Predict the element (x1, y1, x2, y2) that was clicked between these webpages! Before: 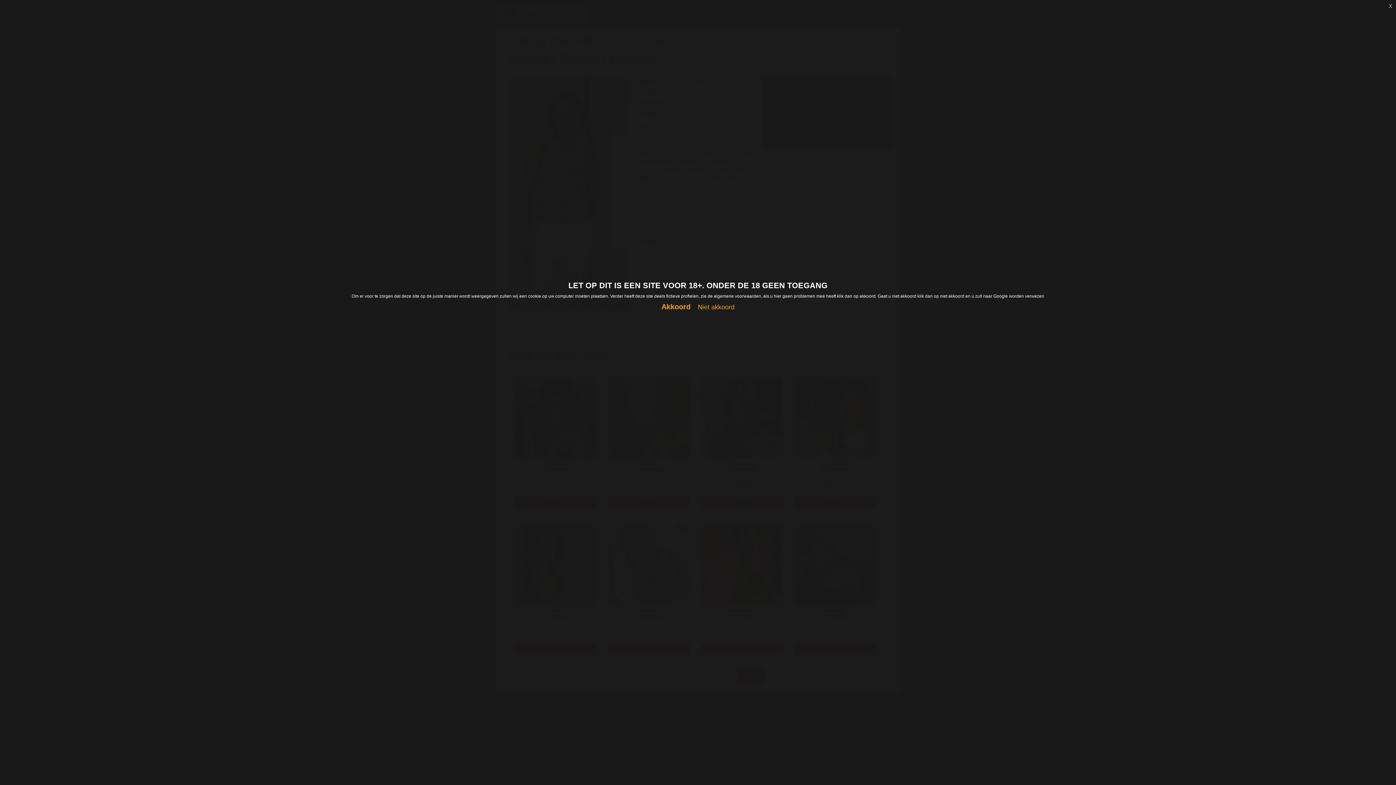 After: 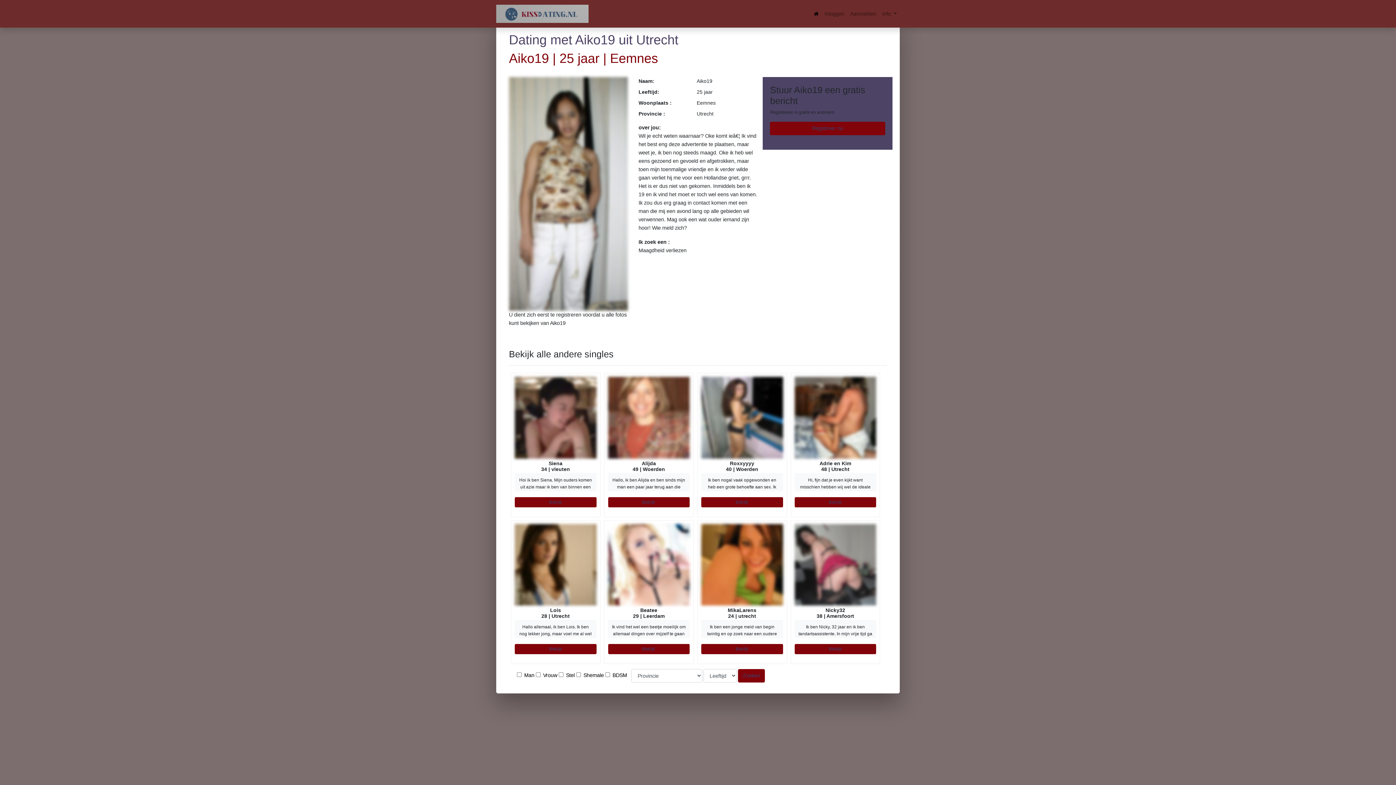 Action: label: x bbox: (1385, 0, 1396, 10)